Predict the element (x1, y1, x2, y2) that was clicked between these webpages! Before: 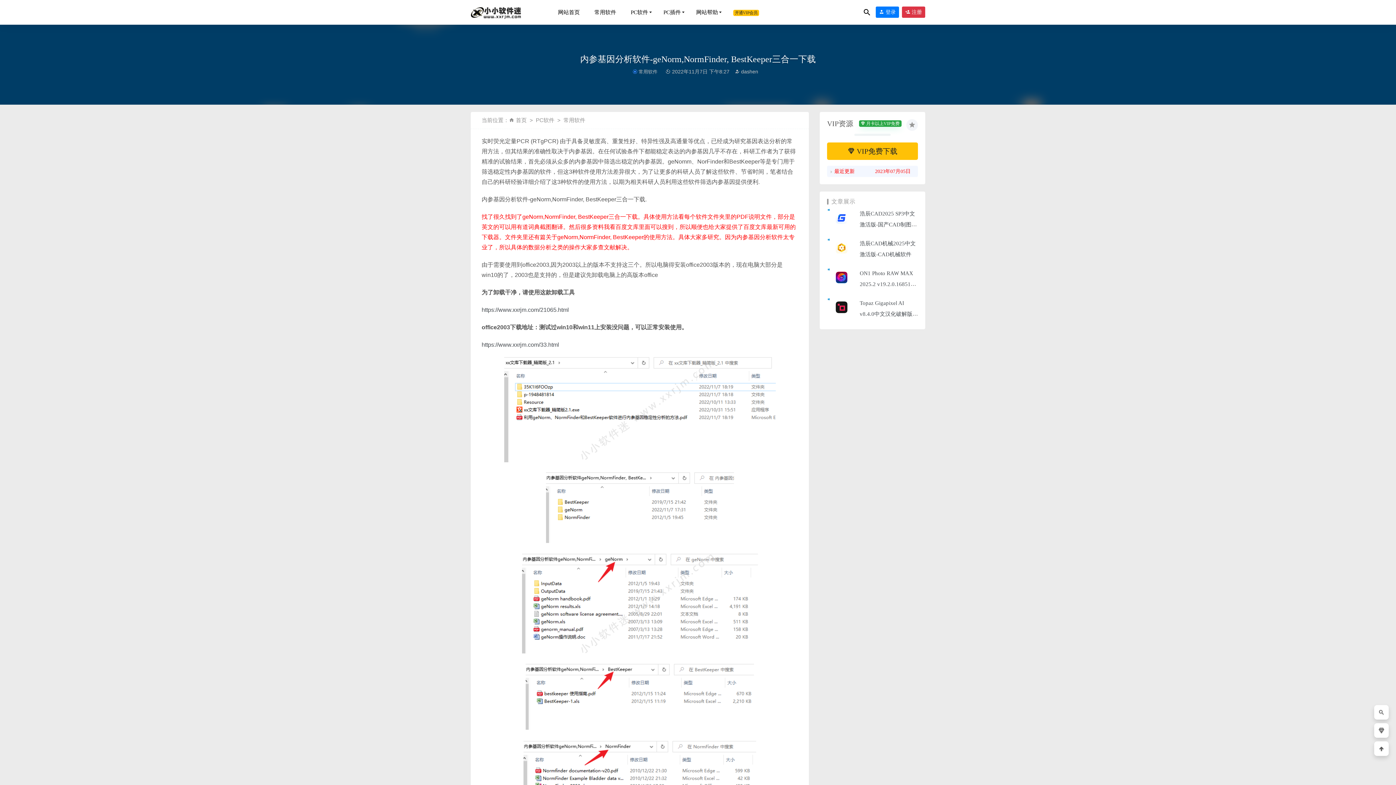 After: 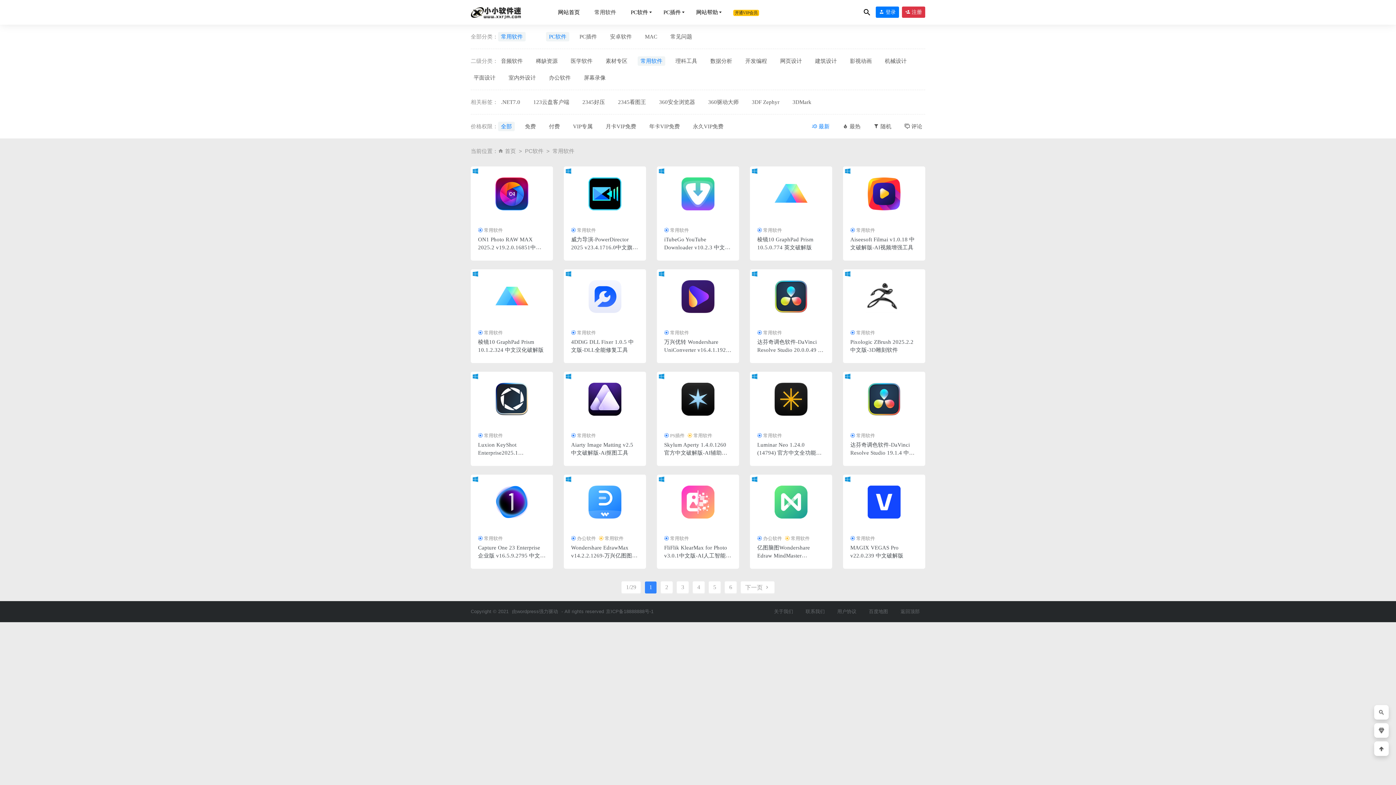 Action: label: 常用软件 bbox: (587, 0, 623, 24)